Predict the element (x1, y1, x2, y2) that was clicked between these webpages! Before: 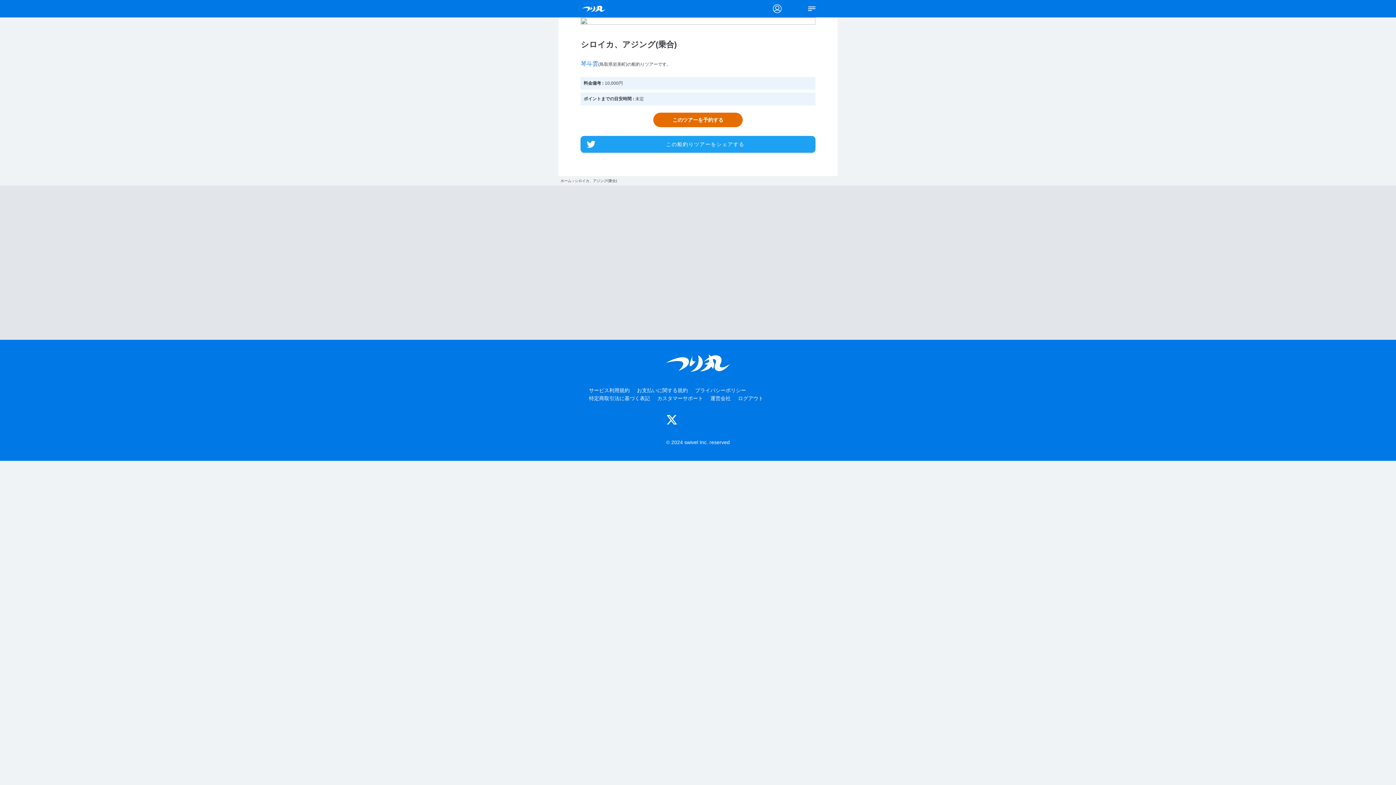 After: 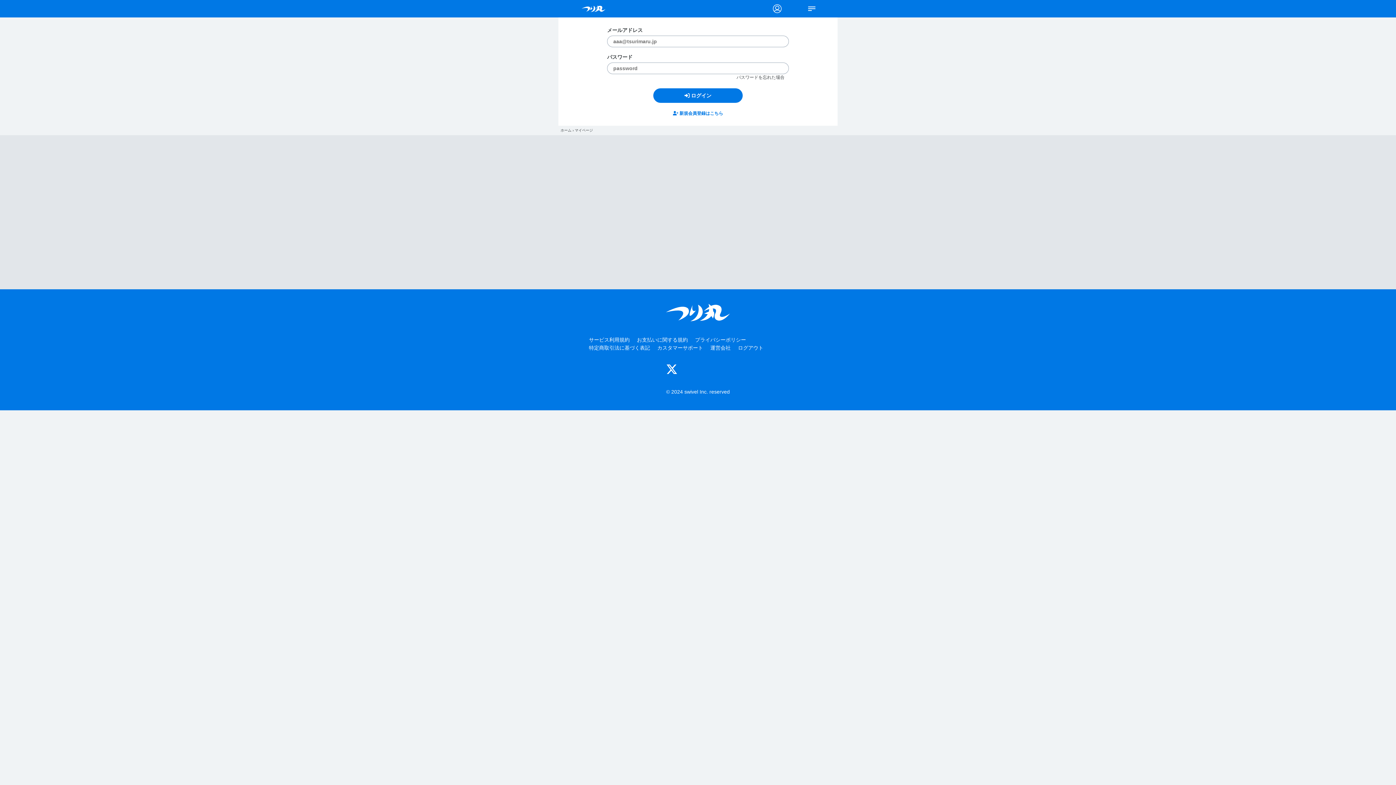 Action: bbox: (773, 6, 781, 12)